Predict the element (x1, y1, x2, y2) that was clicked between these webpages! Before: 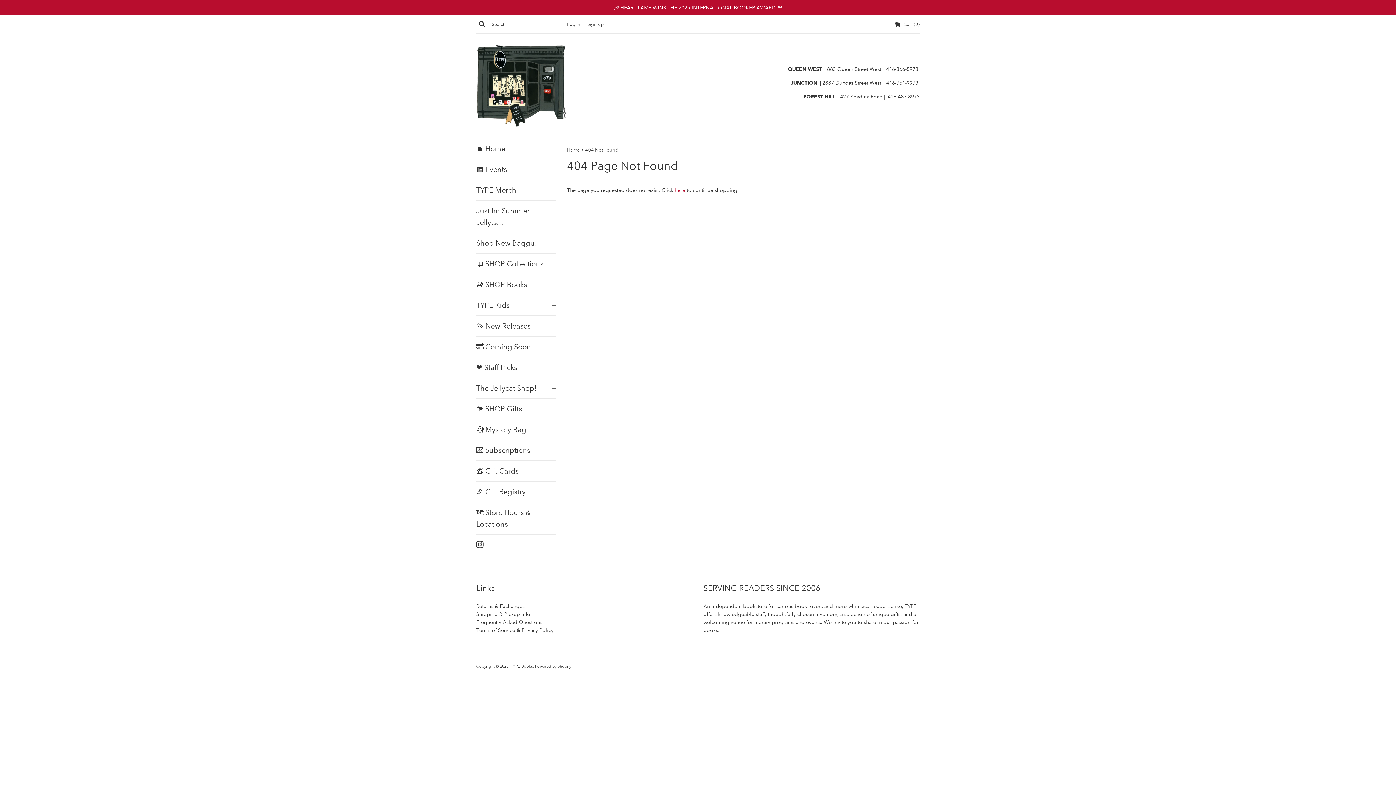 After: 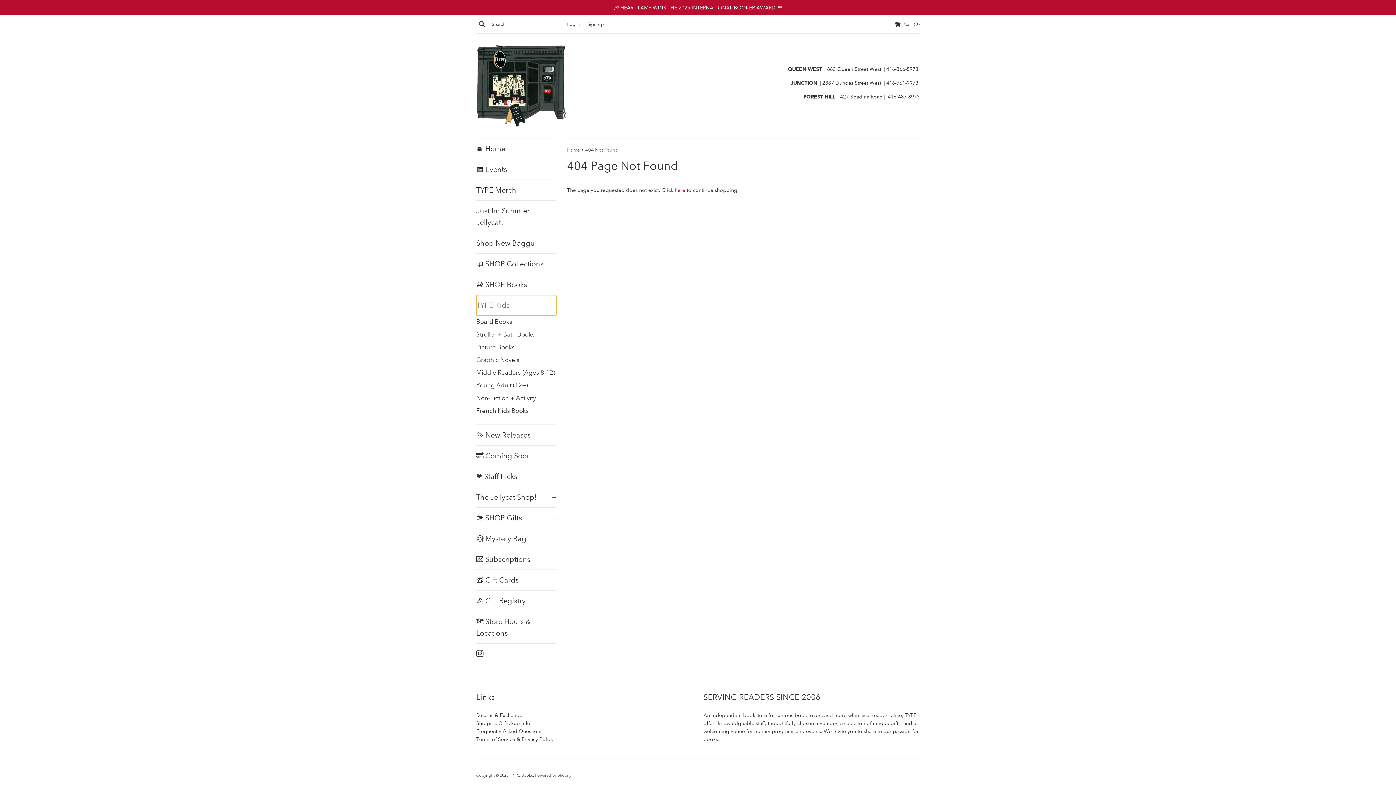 Action: bbox: (476, 295, 556, 315) label: TYPE Kids
+